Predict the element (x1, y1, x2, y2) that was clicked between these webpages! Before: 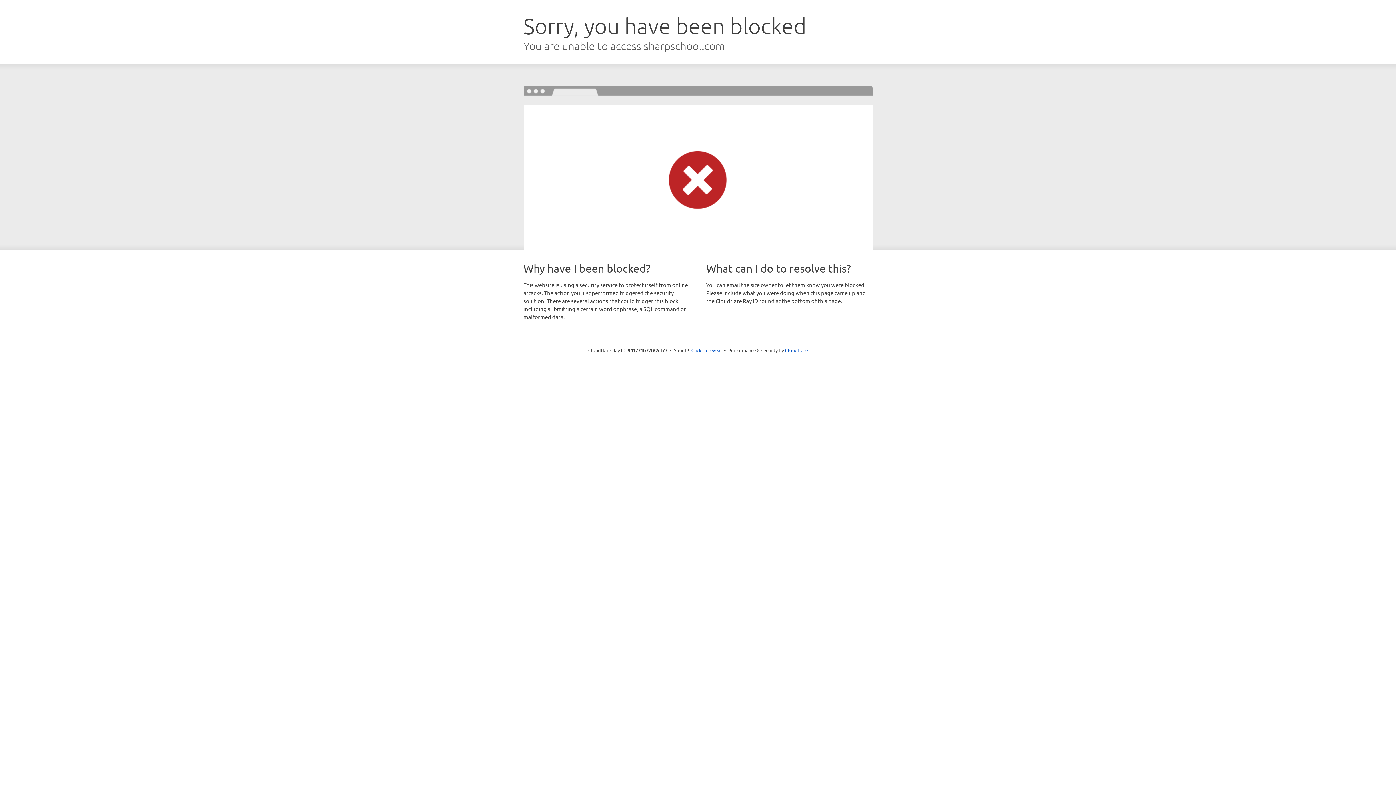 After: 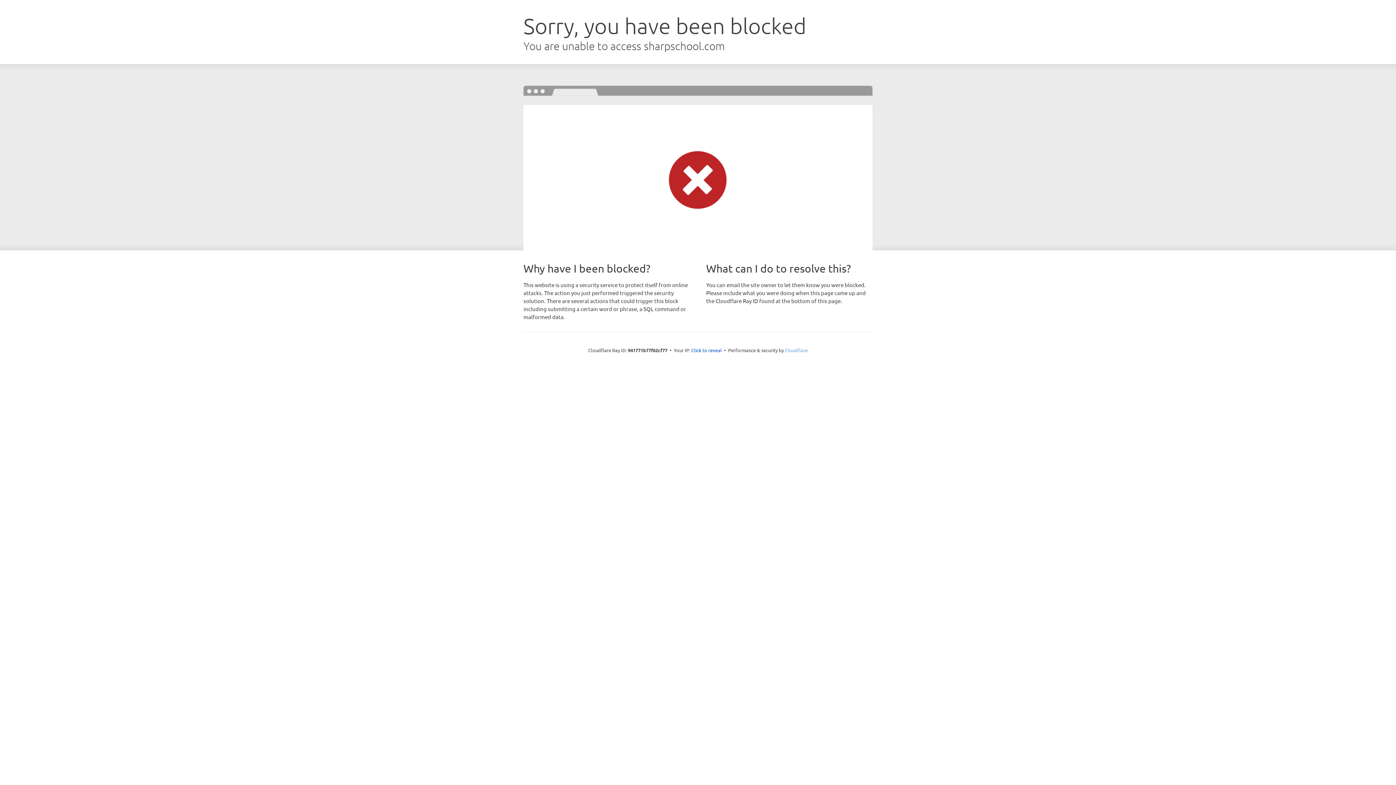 Action: label: Cloudflare bbox: (785, 347, 808, 353)